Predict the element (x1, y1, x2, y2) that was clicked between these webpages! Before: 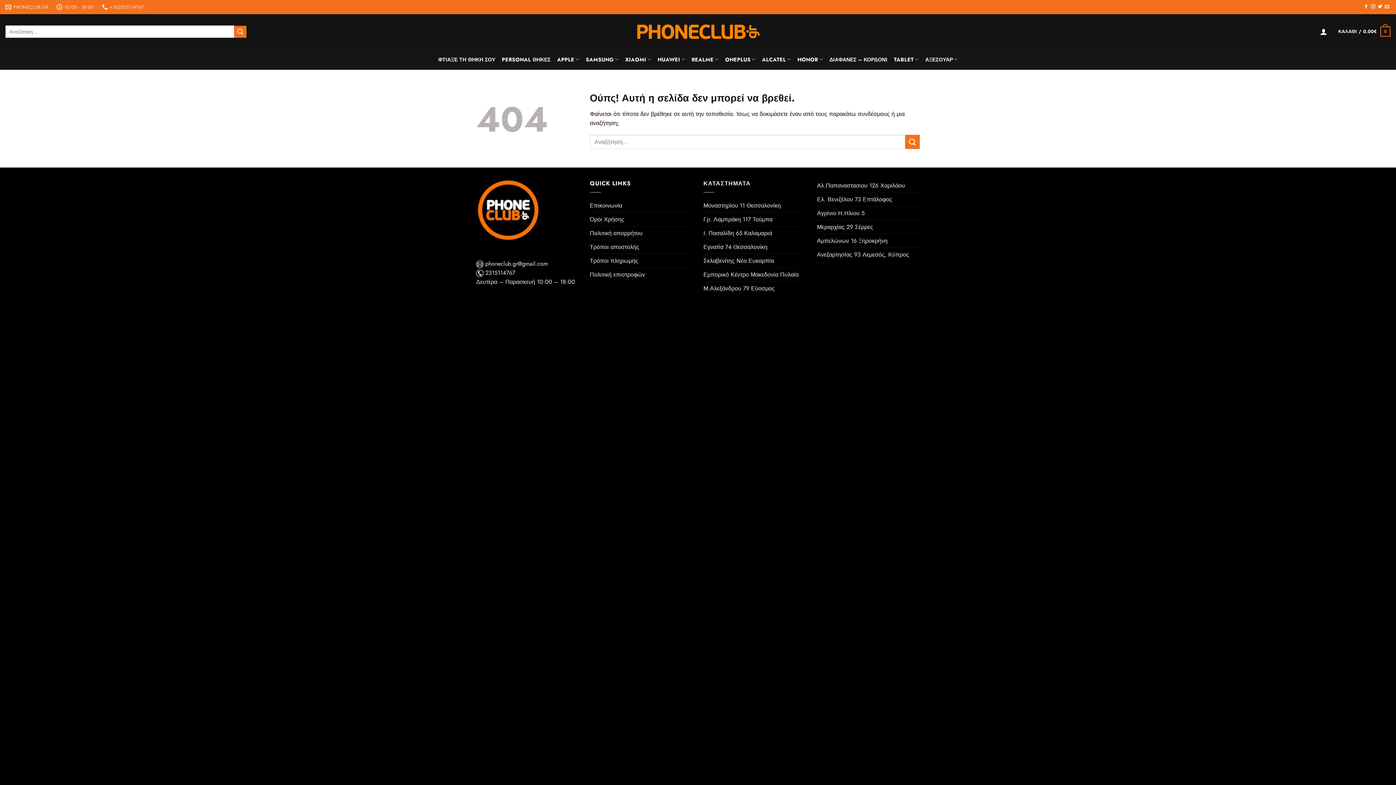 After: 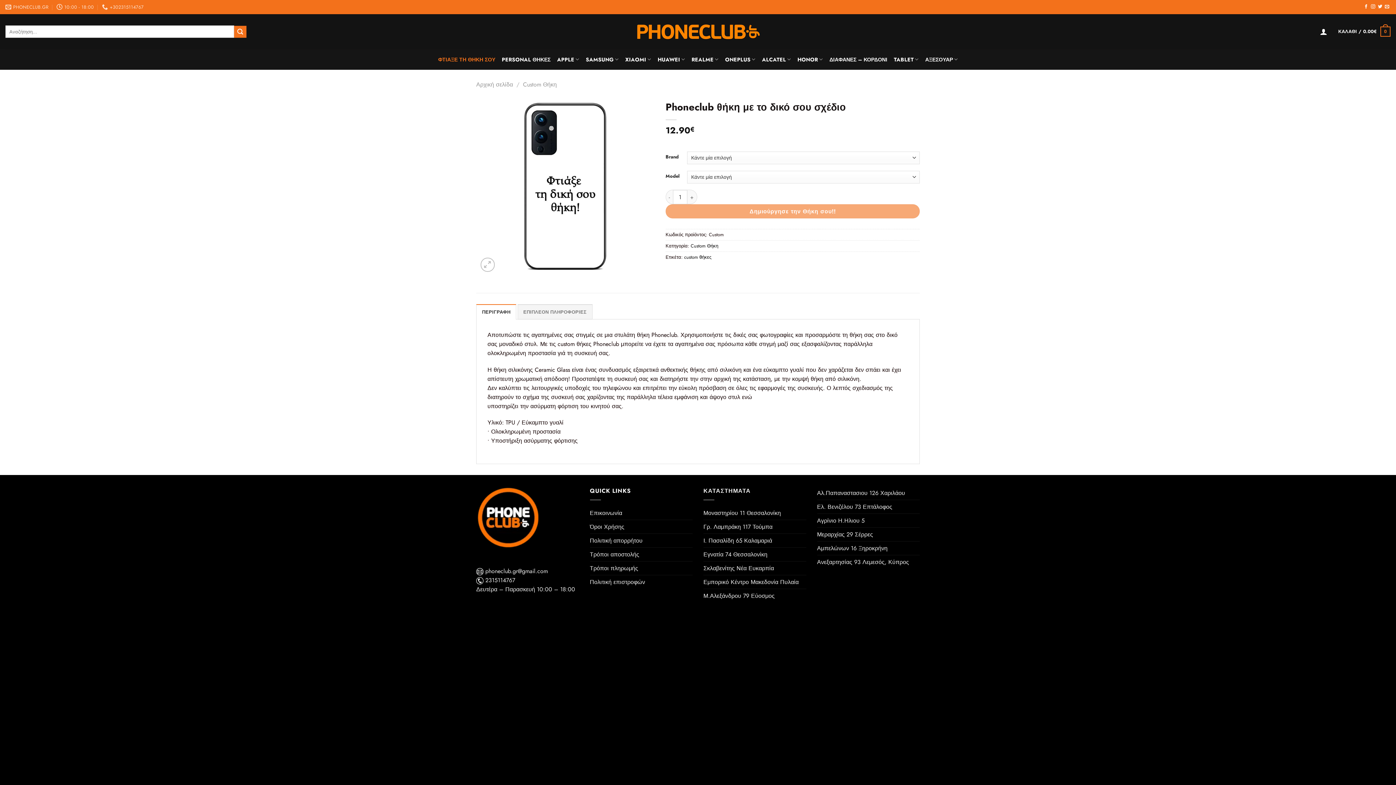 Action: bbox: (438, 51, 495, 67) label: ΦΤΙΑΞΕ ΤΗ ΘΗΚΗ ΣΟΥ